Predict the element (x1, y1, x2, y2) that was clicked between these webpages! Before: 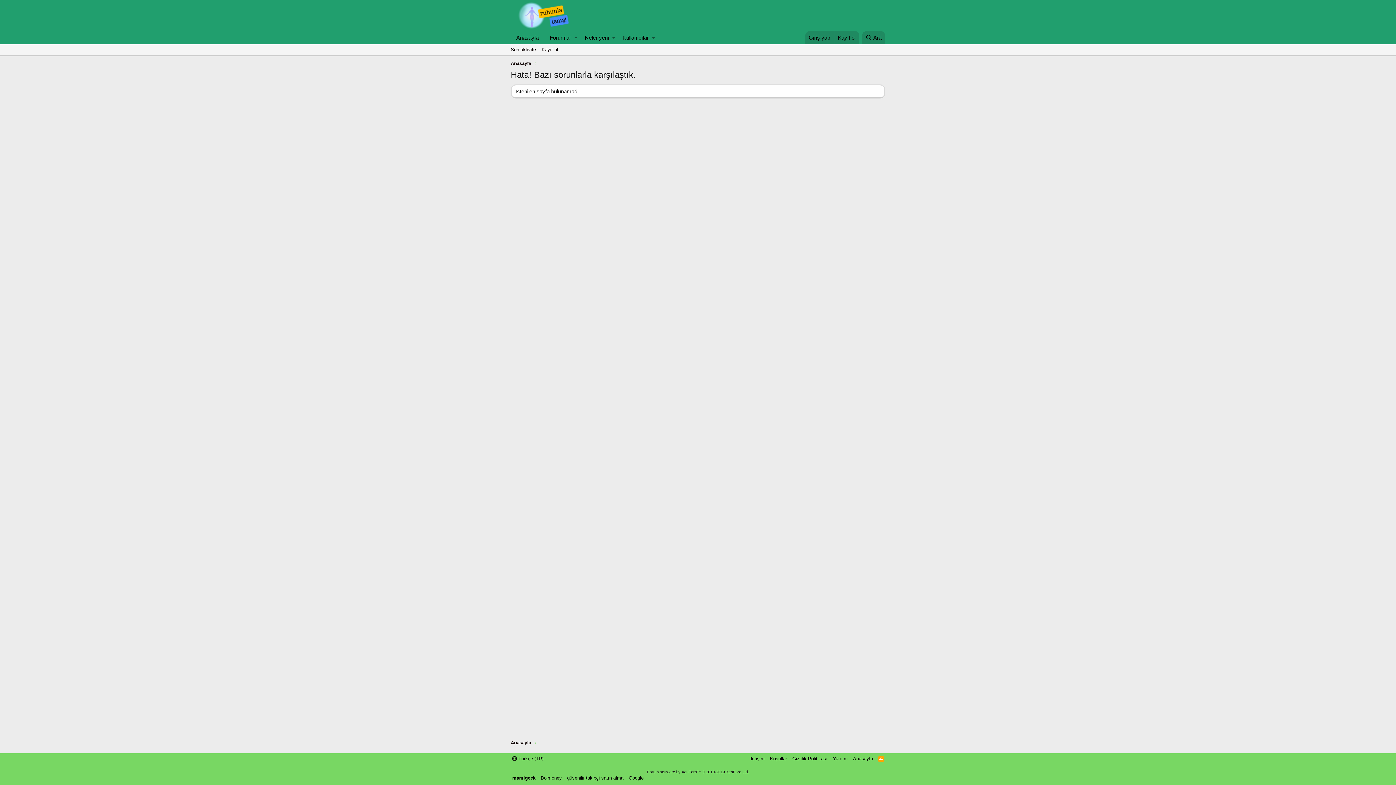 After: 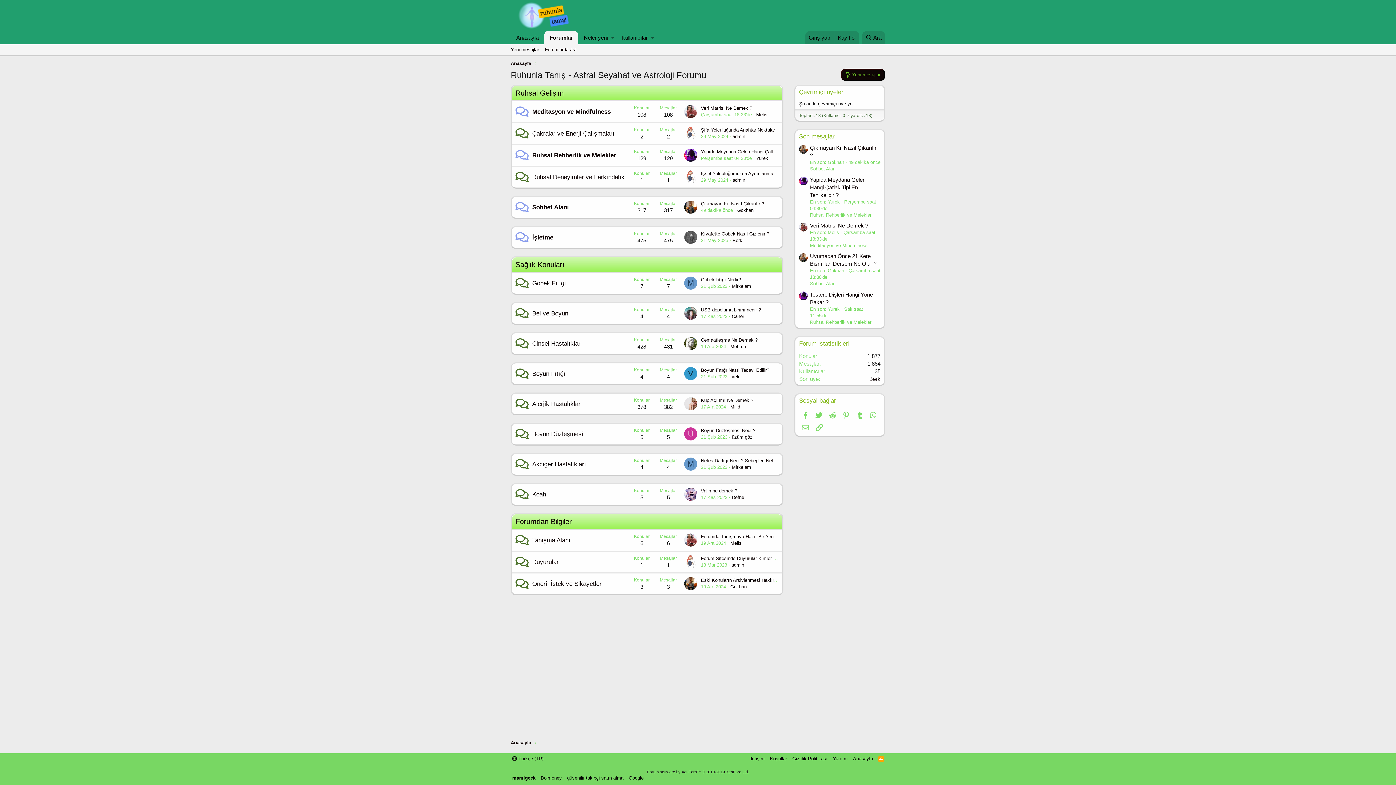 Action: label: Forumlar bbox: (544, 30, 572, 44)